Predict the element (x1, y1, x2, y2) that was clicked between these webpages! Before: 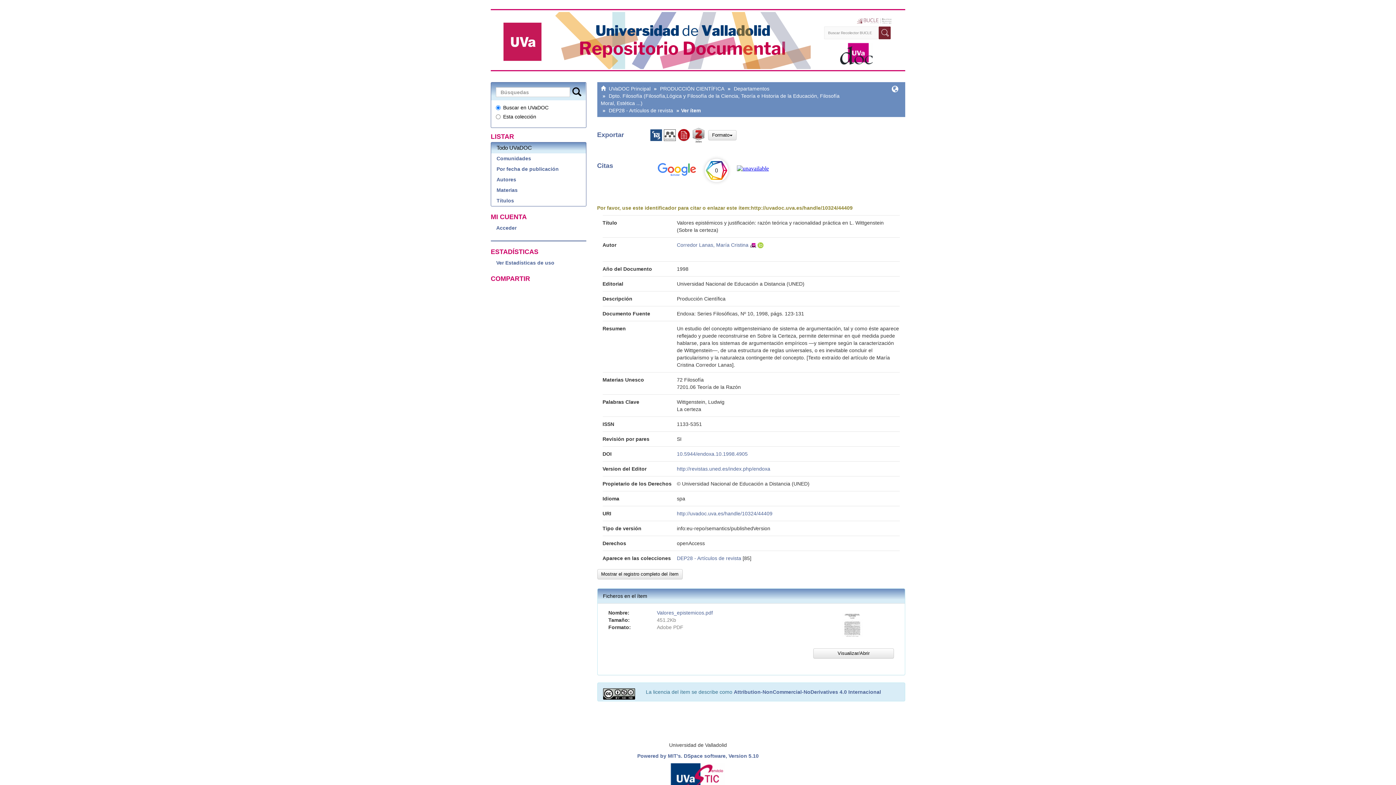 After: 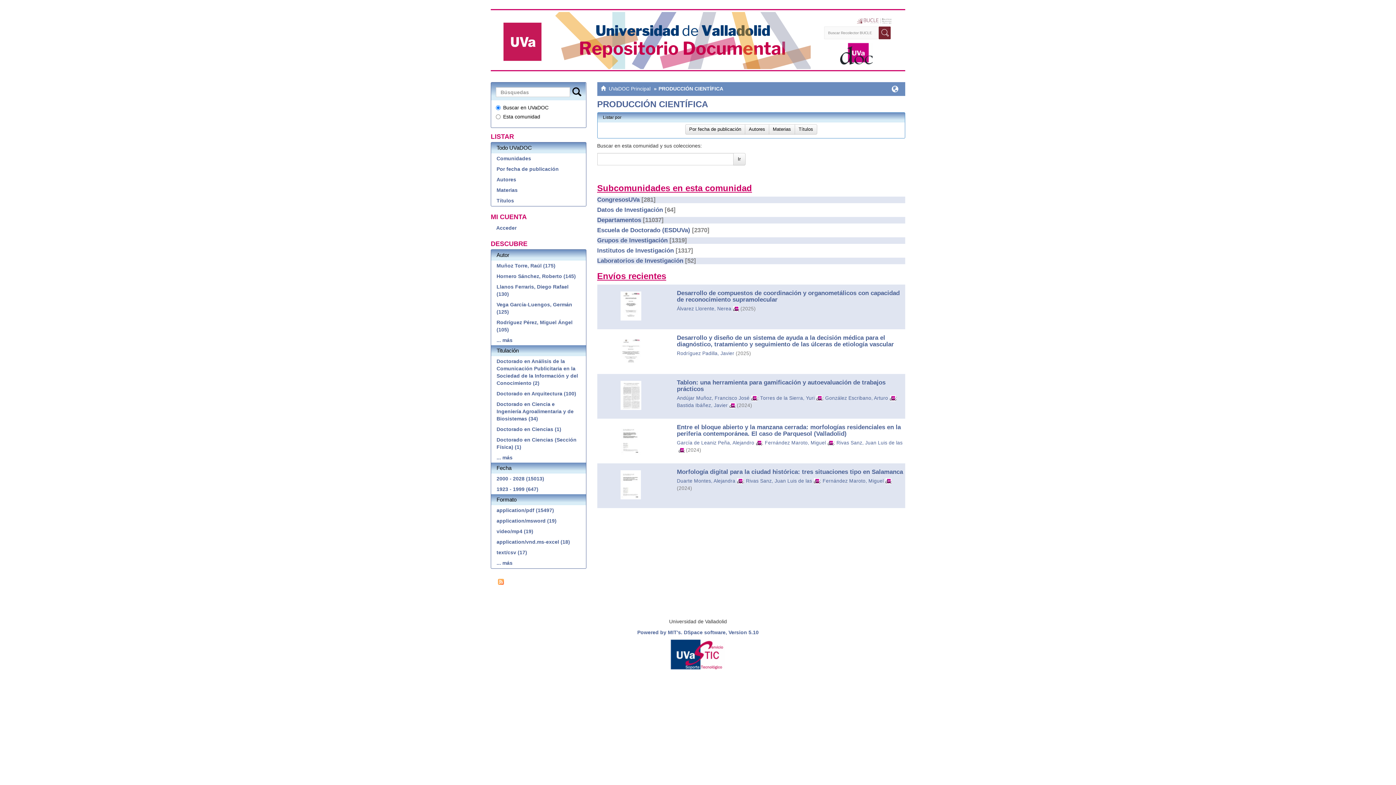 Action: label: PRODUCCIÓN CIENTÍFICA bbox: (660, 85, 724, 91)